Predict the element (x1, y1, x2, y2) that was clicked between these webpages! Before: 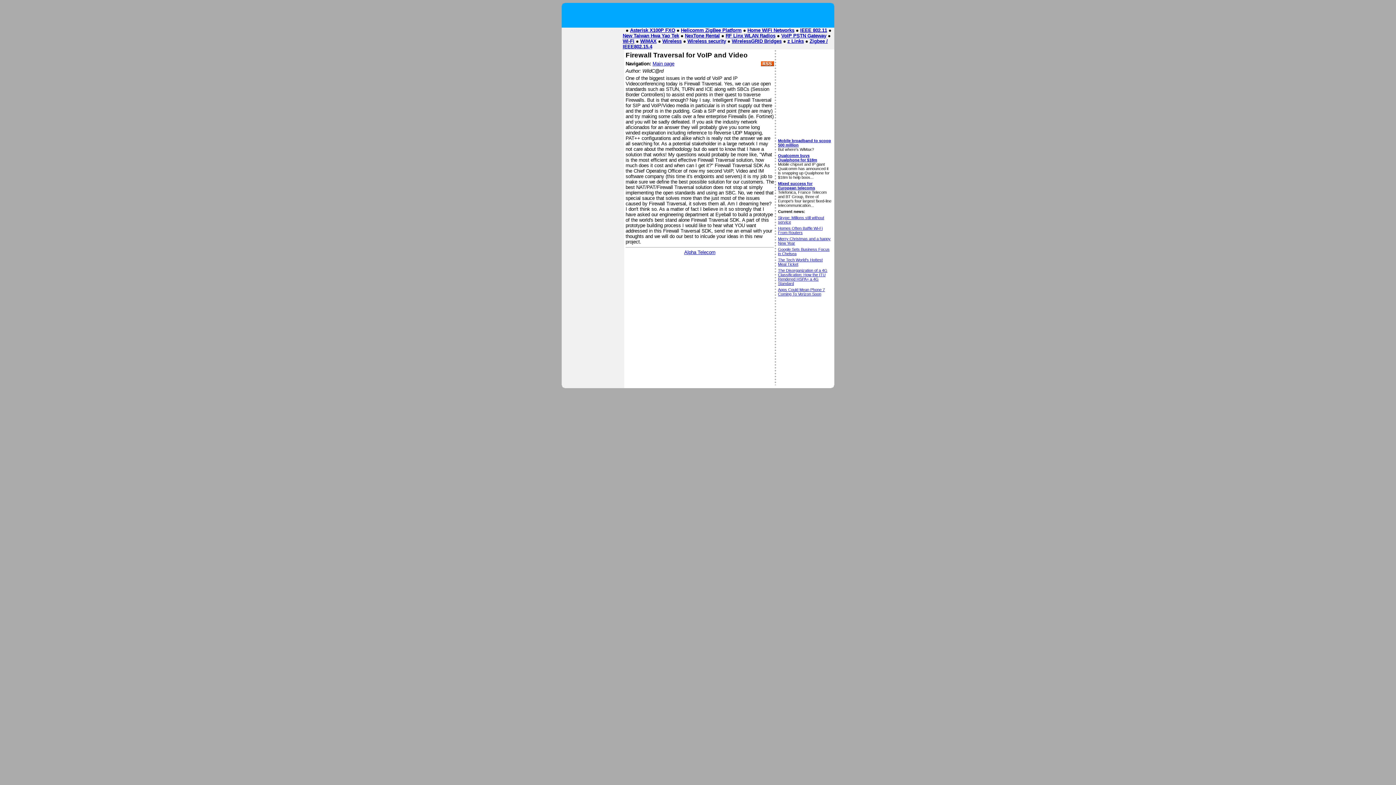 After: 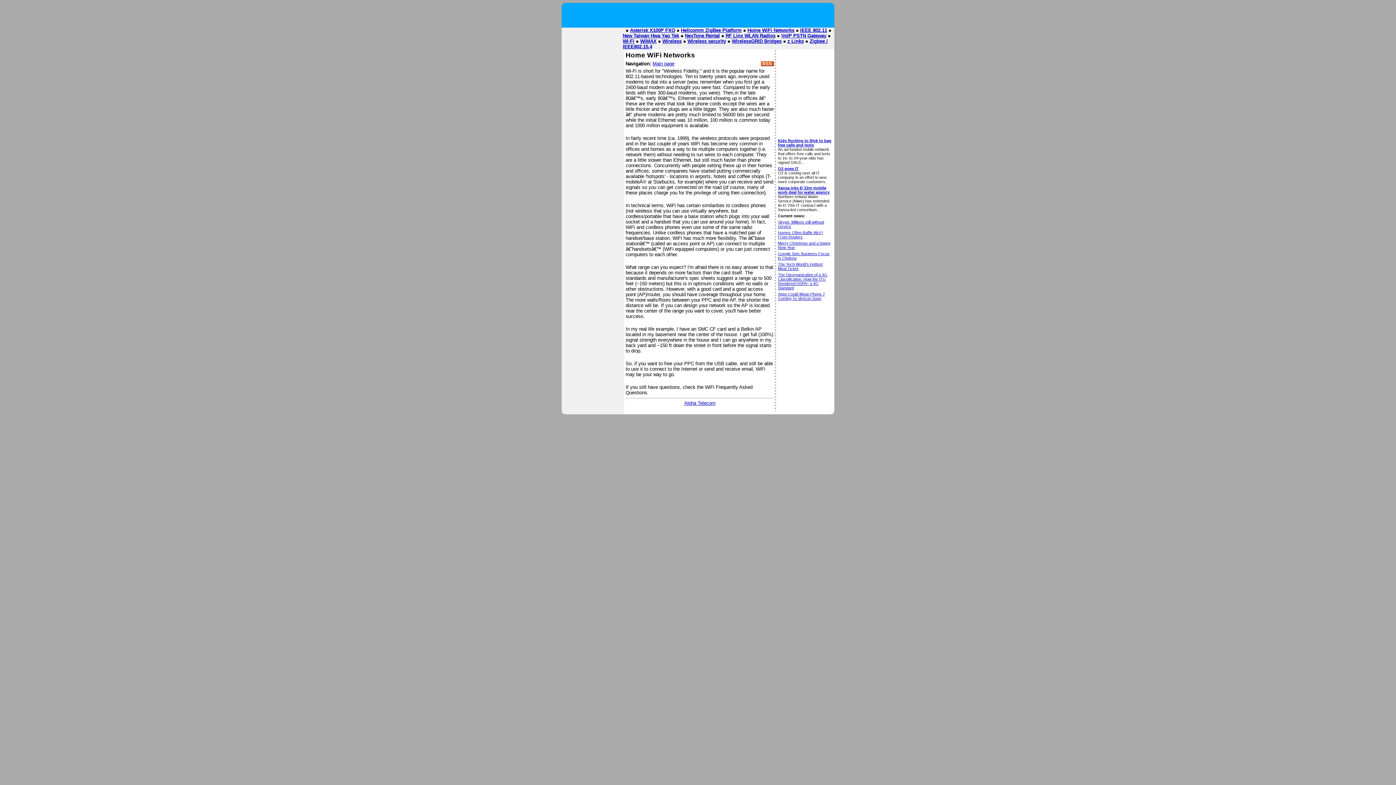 Action: label: Home WiFi Networks bbox: (747, 27, 794, 33)